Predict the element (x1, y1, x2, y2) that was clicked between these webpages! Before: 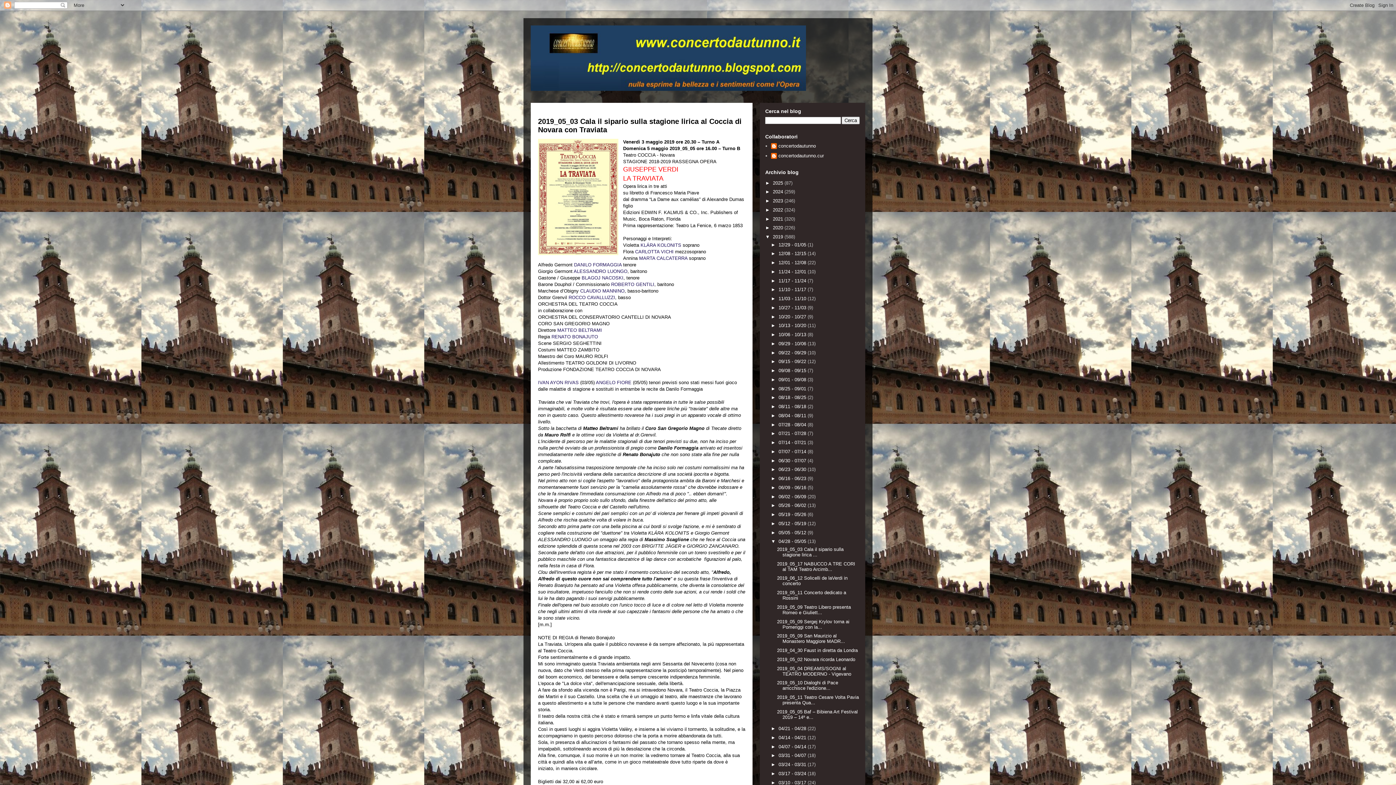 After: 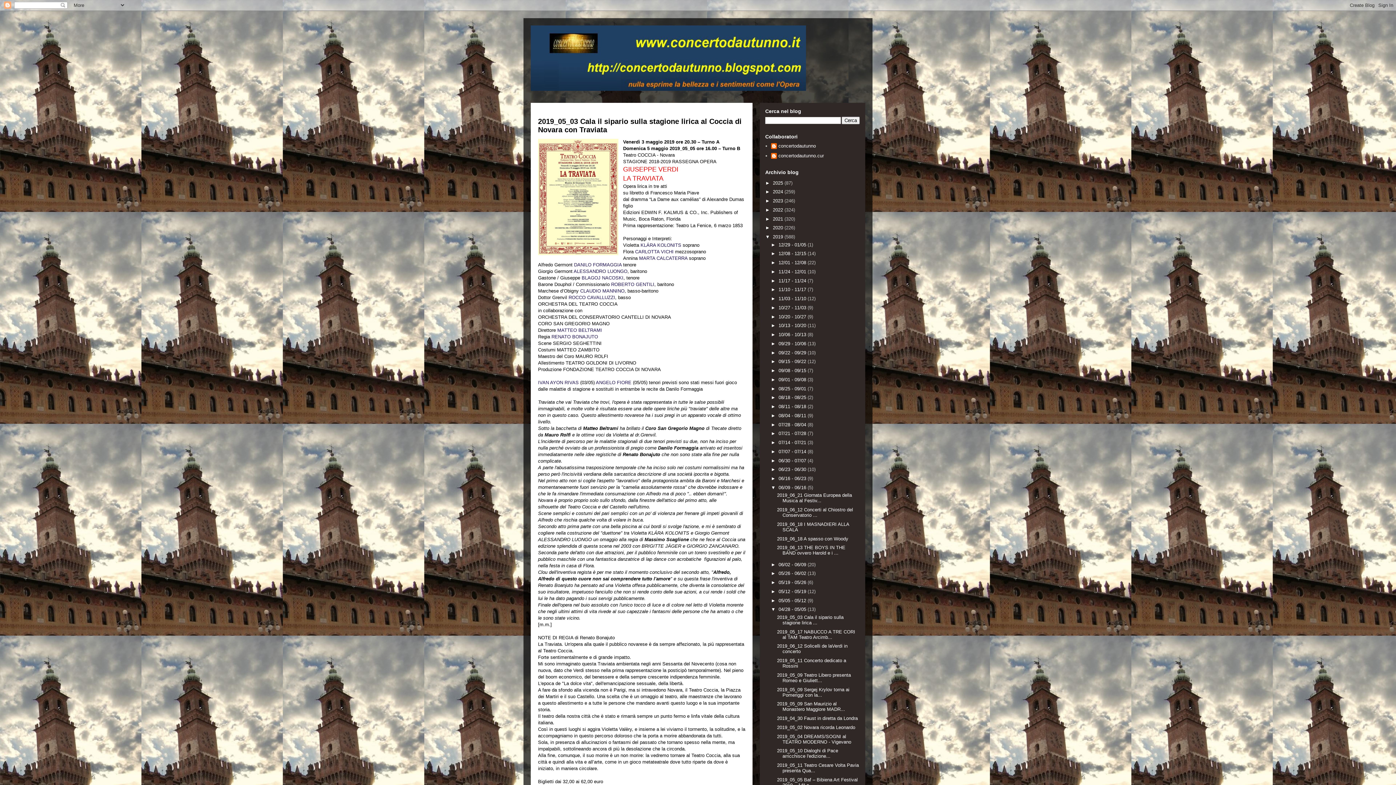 Action: label: ►   bbox: (771, 485, 778, 490)